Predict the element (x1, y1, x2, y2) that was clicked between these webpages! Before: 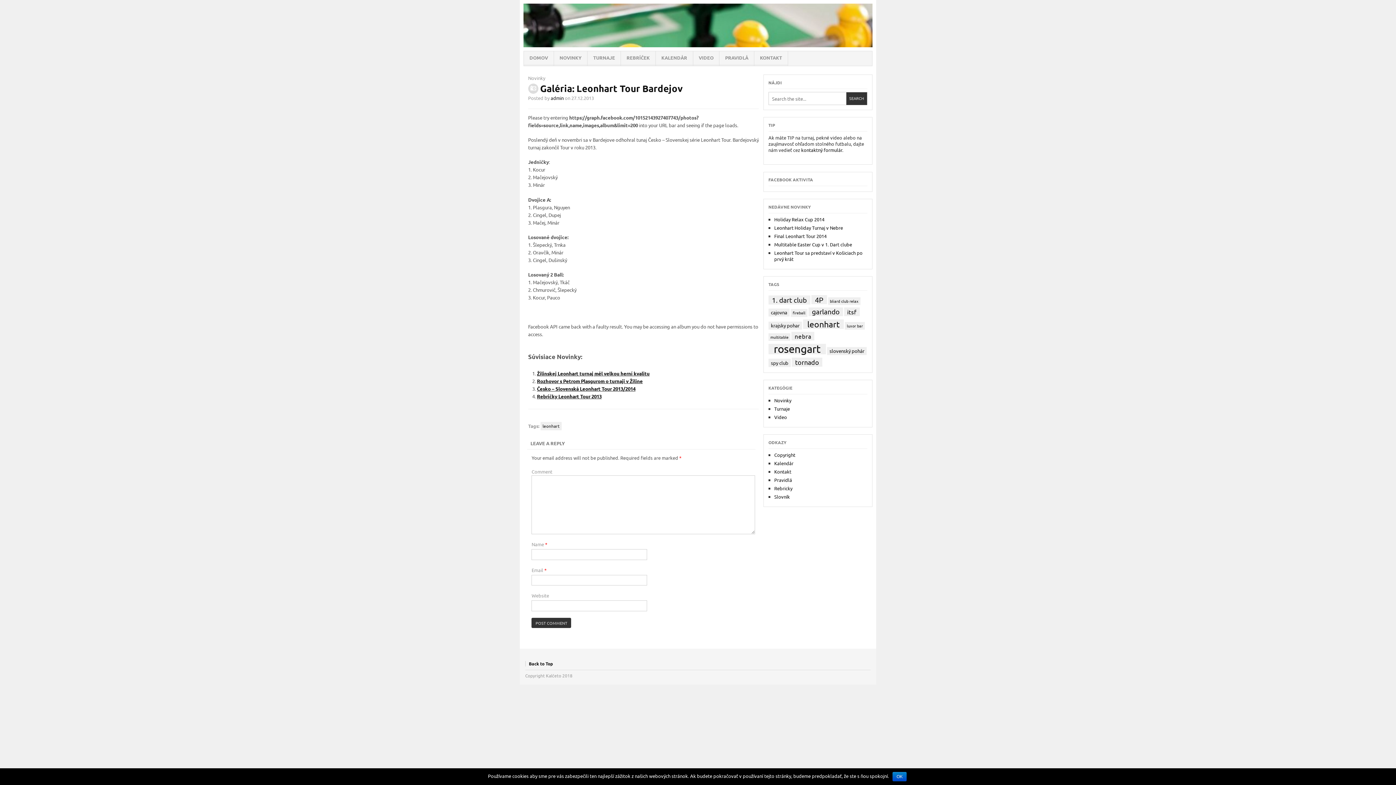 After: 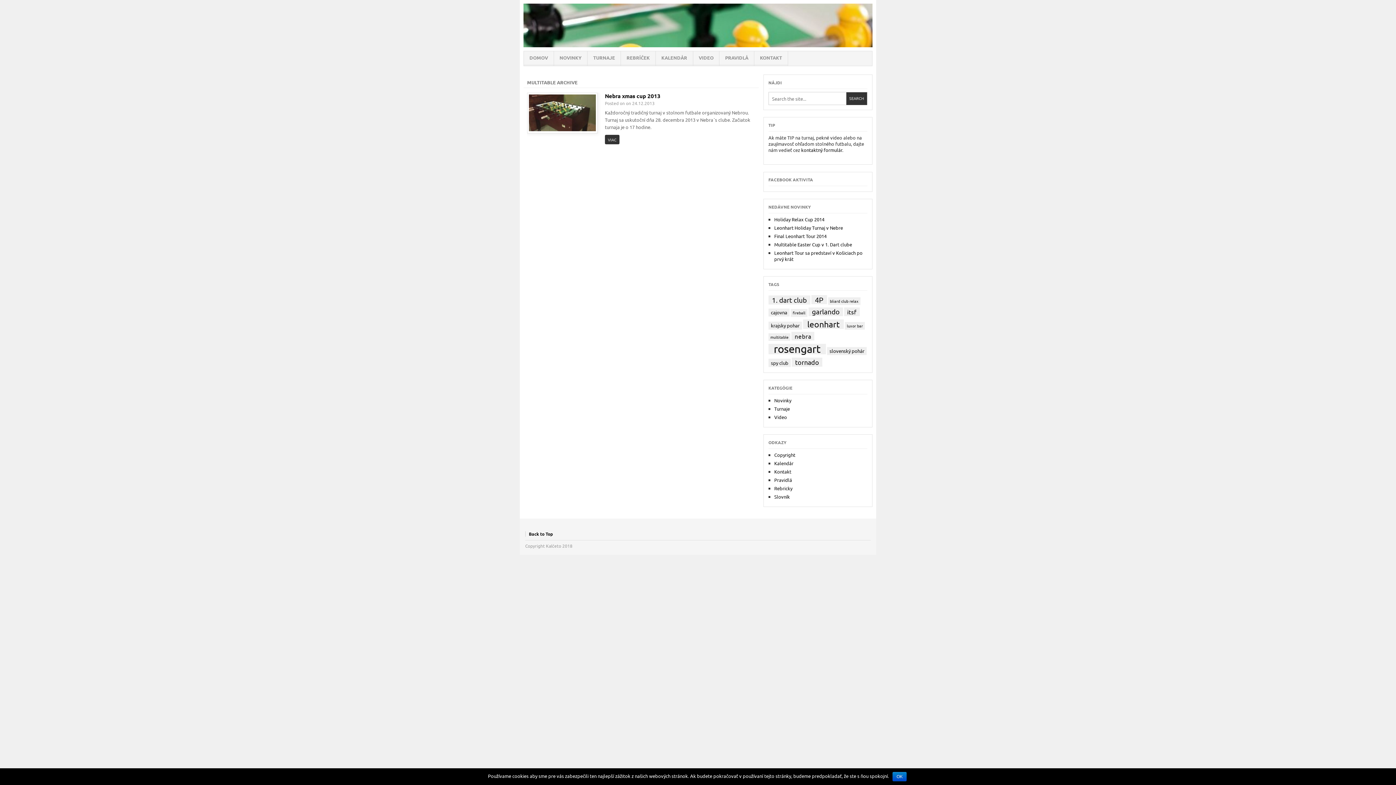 Action: label: multitable (1 item) bbox: (768, 333, 790, 341)